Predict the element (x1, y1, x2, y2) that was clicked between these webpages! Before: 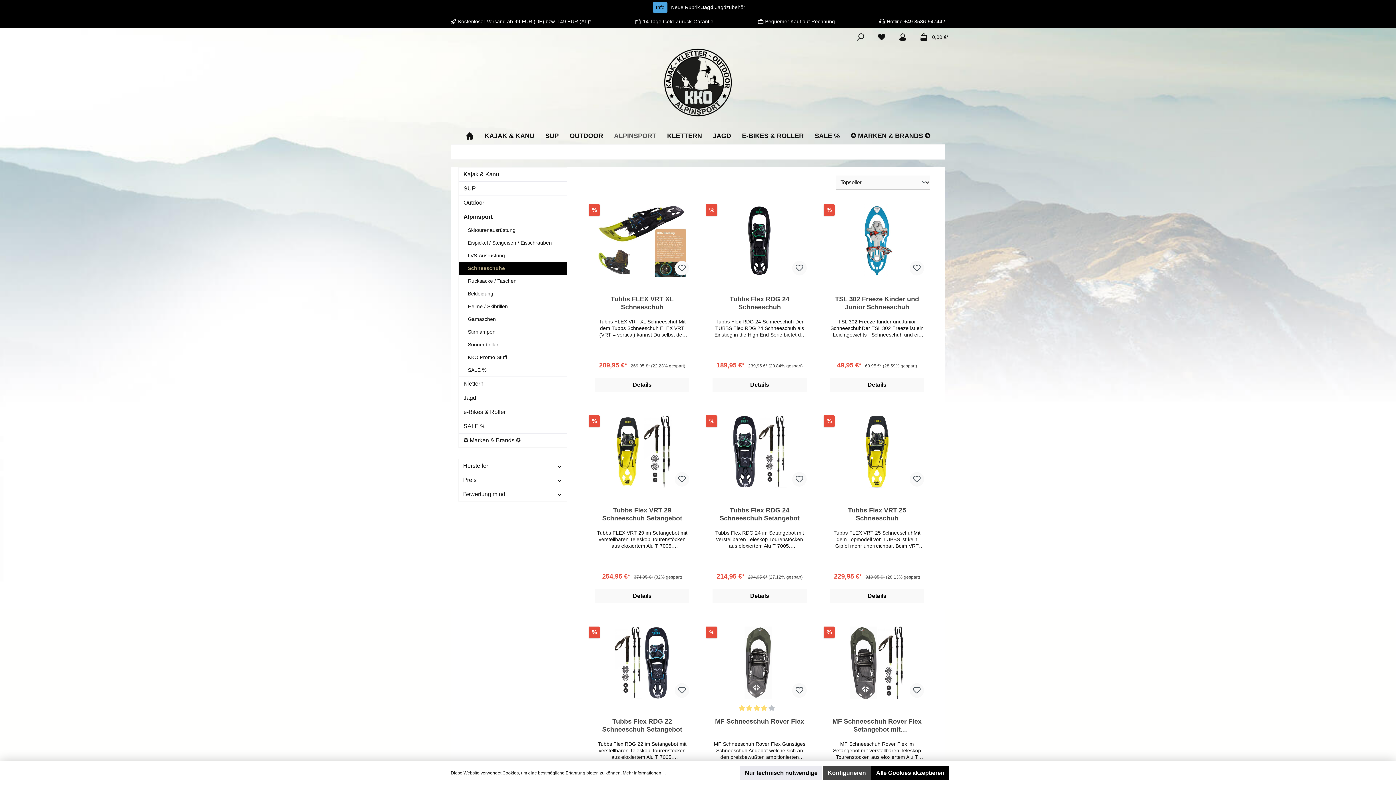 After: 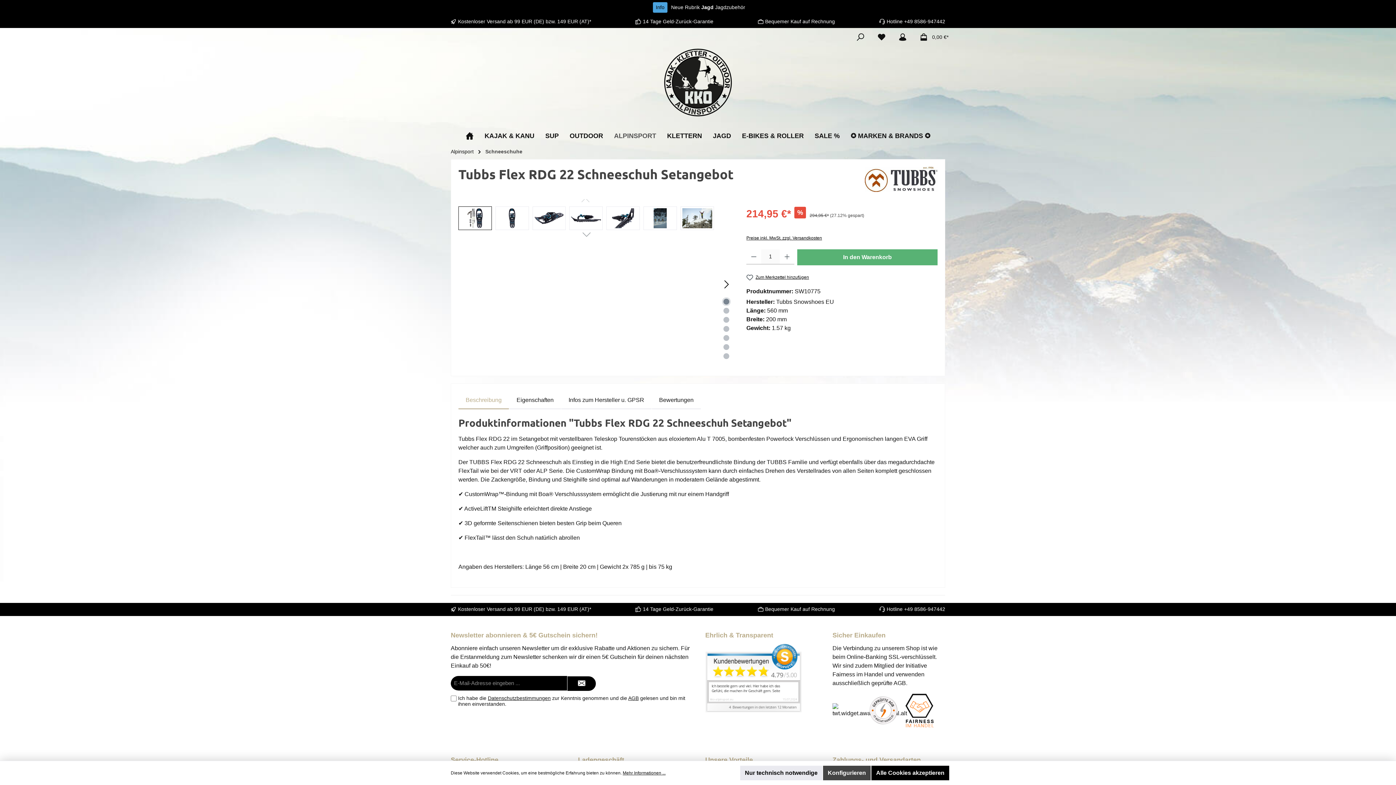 Action: label: Tubbs Flex RDG 22 Schneeschuh Setangebot bbox: (595, 717, 689, 733)